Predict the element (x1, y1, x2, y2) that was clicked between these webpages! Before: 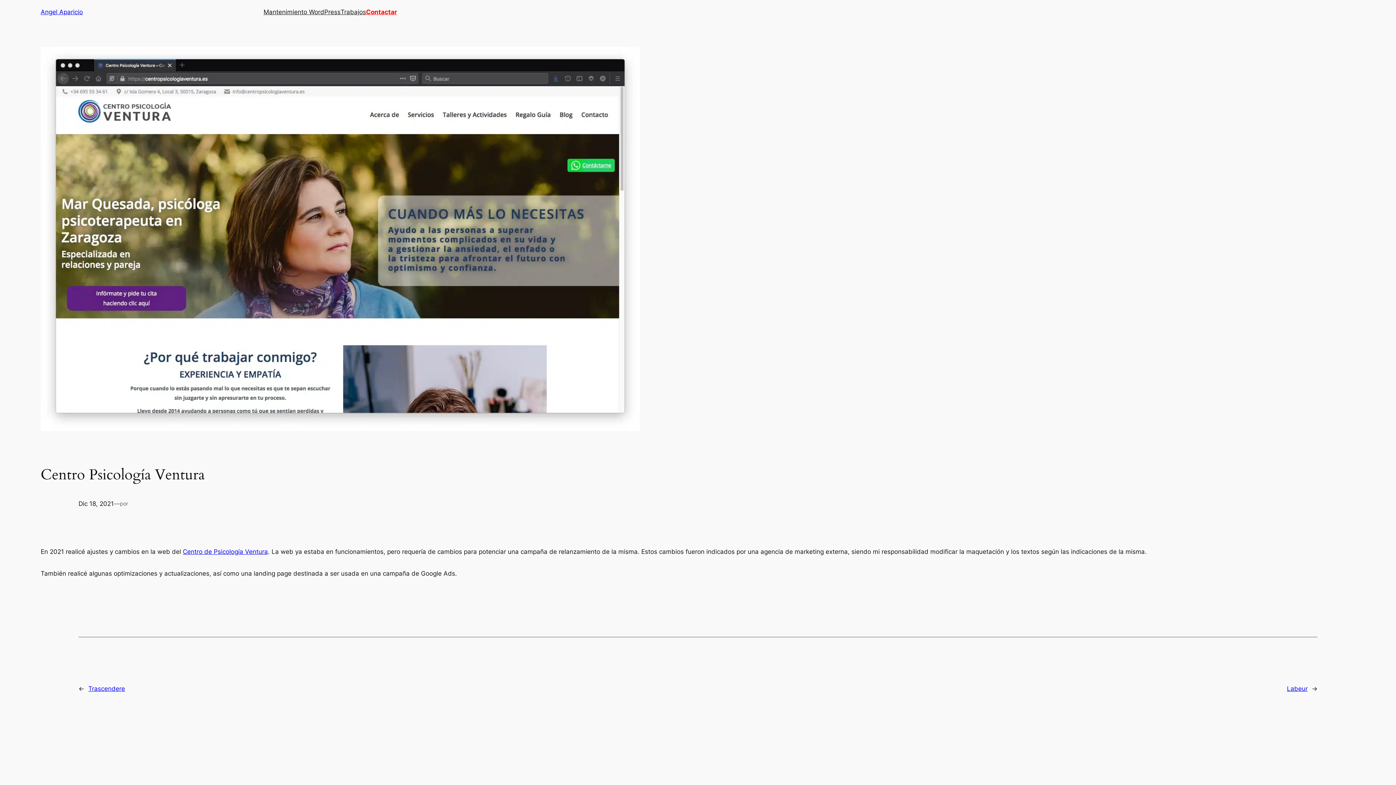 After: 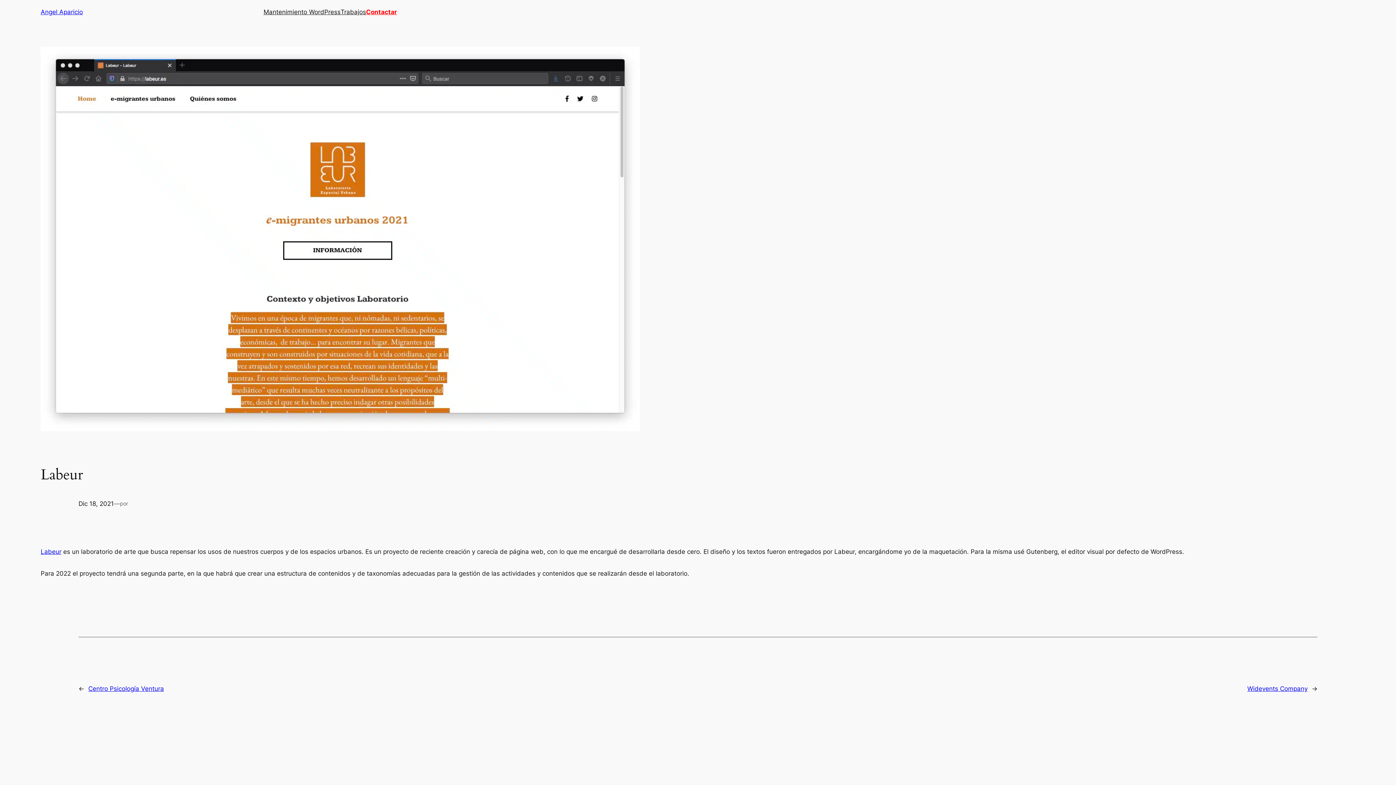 Action: label: Labeur bbox: (1287, 685, 1308, 692)